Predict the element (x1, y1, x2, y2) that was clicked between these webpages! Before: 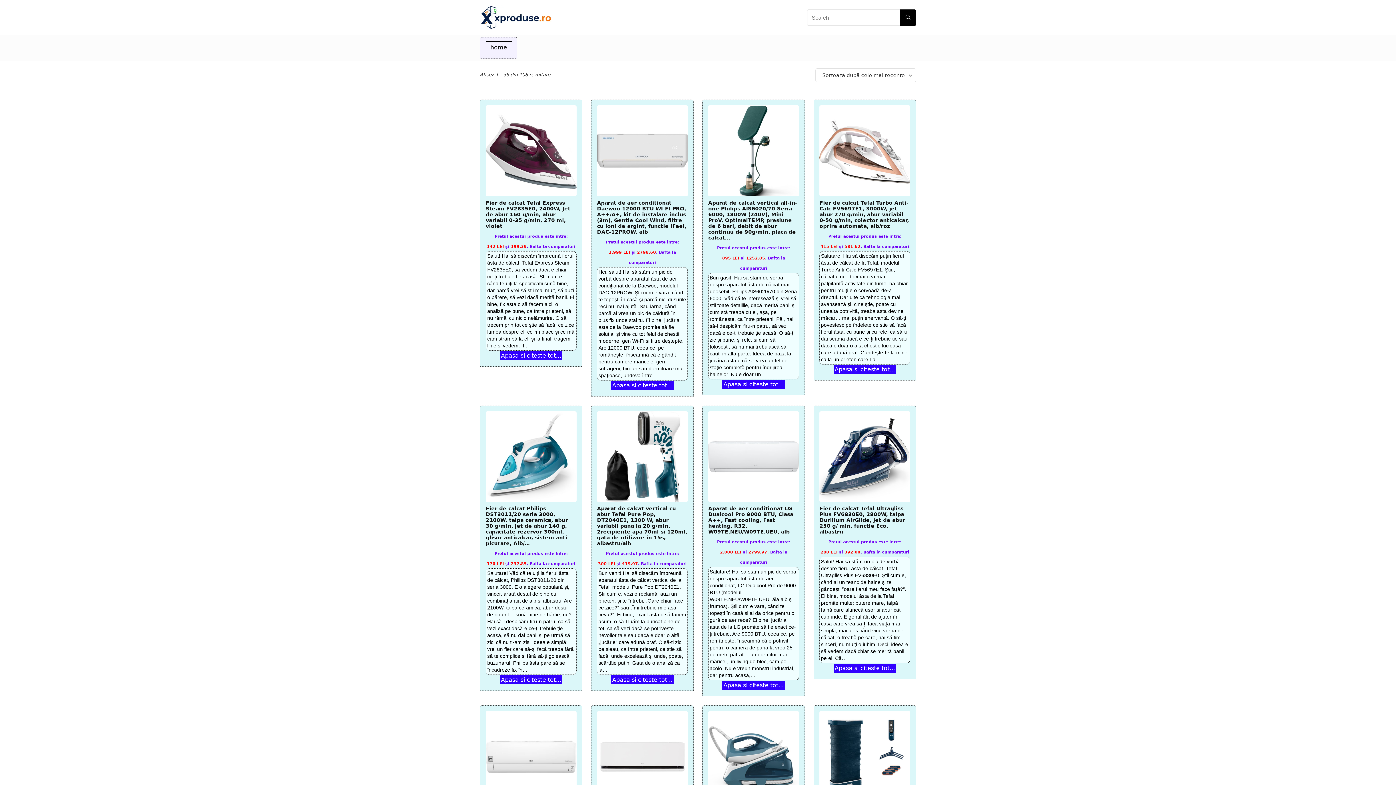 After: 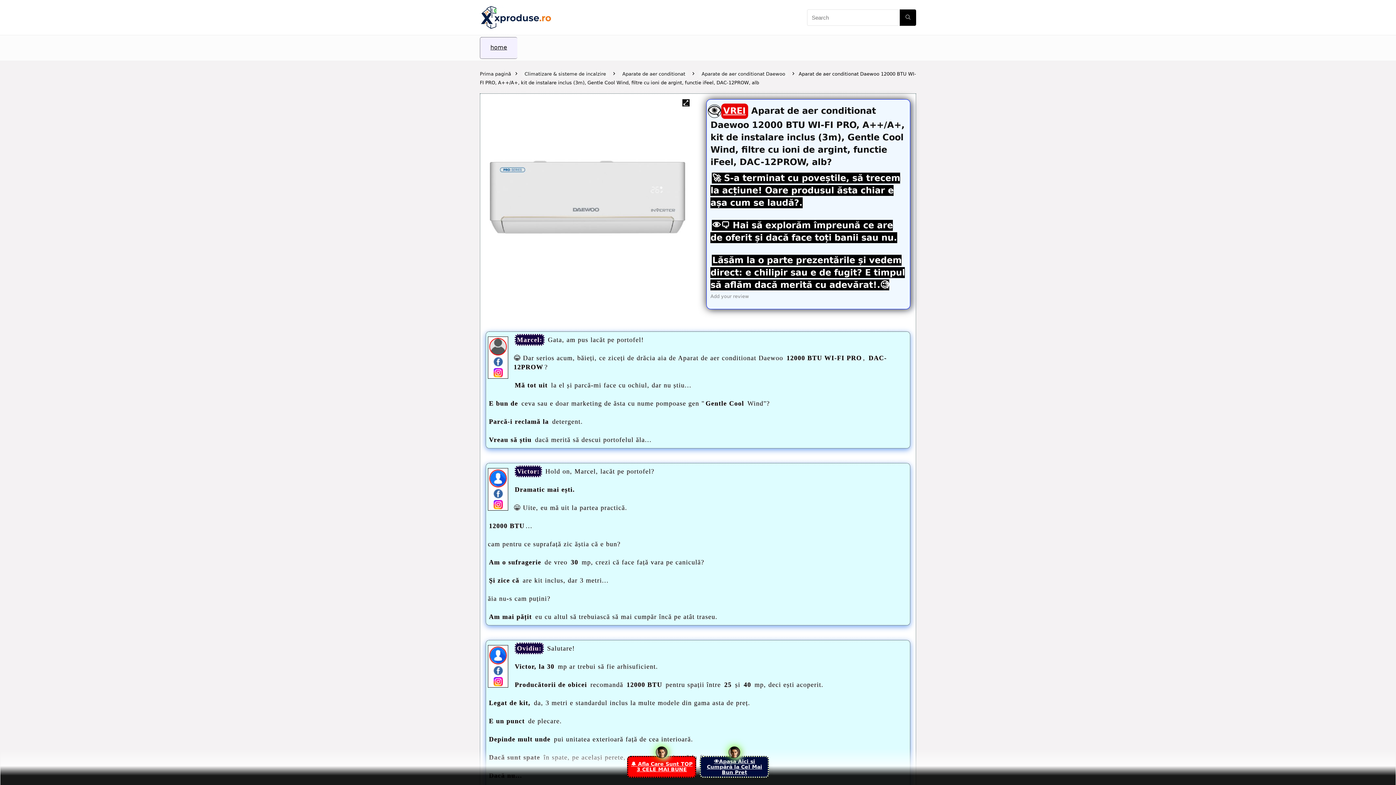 Action: bbox: (597, 105, 687, 196)